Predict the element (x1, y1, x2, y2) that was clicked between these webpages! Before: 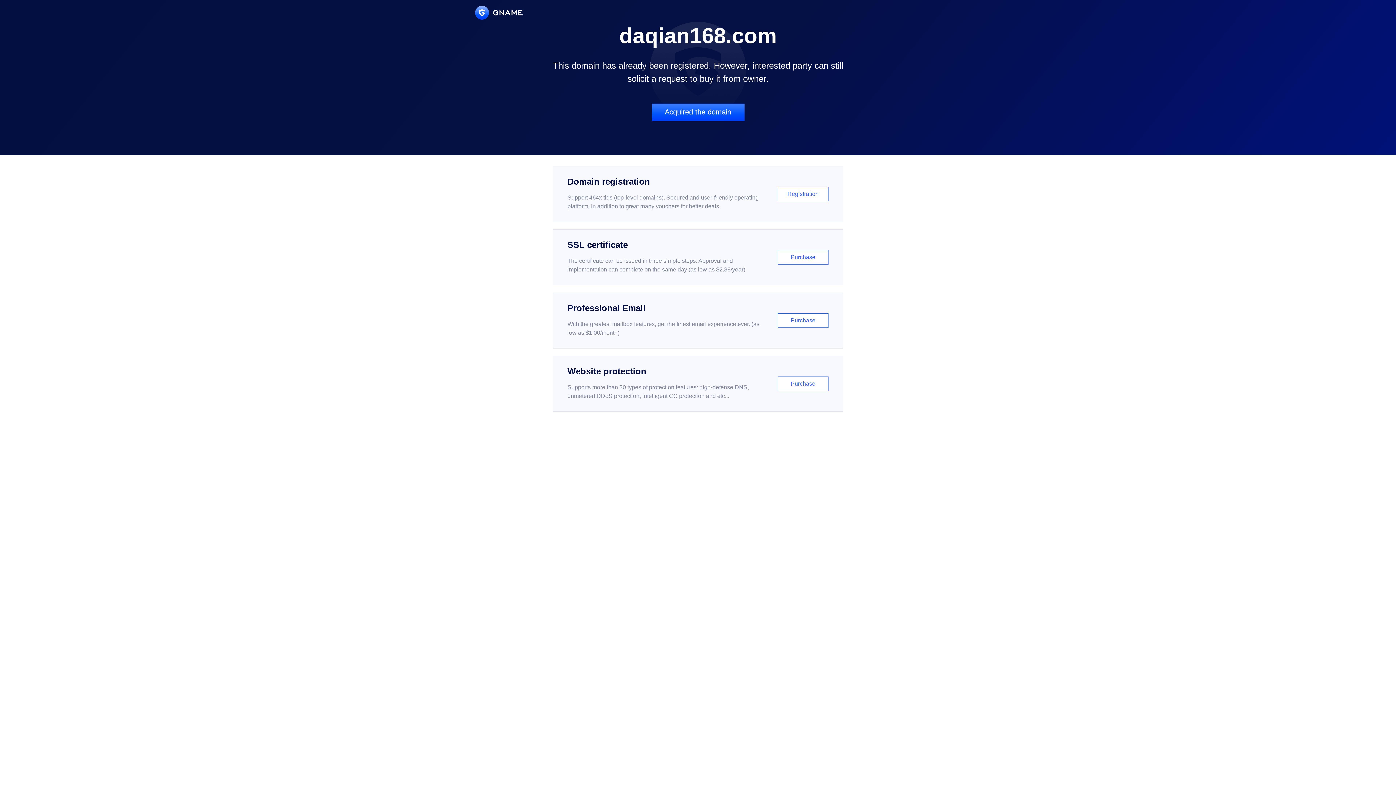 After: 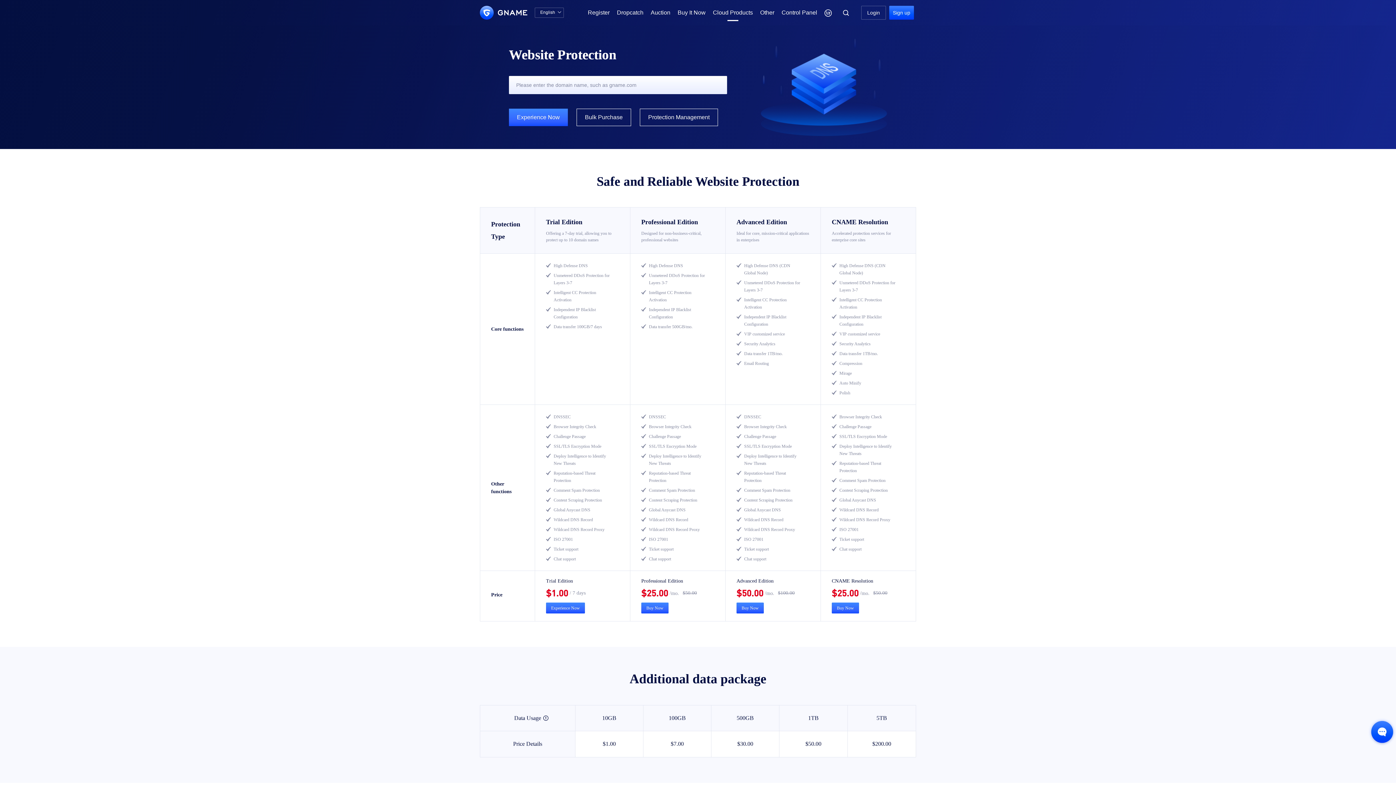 Action: label: Website protection

Supports more than 30 types of protection features: high-defense DNS, unmetered DDoS protection, intelligent CC protection and etc...

Purchase bbox: (552, 356, 843, 412)